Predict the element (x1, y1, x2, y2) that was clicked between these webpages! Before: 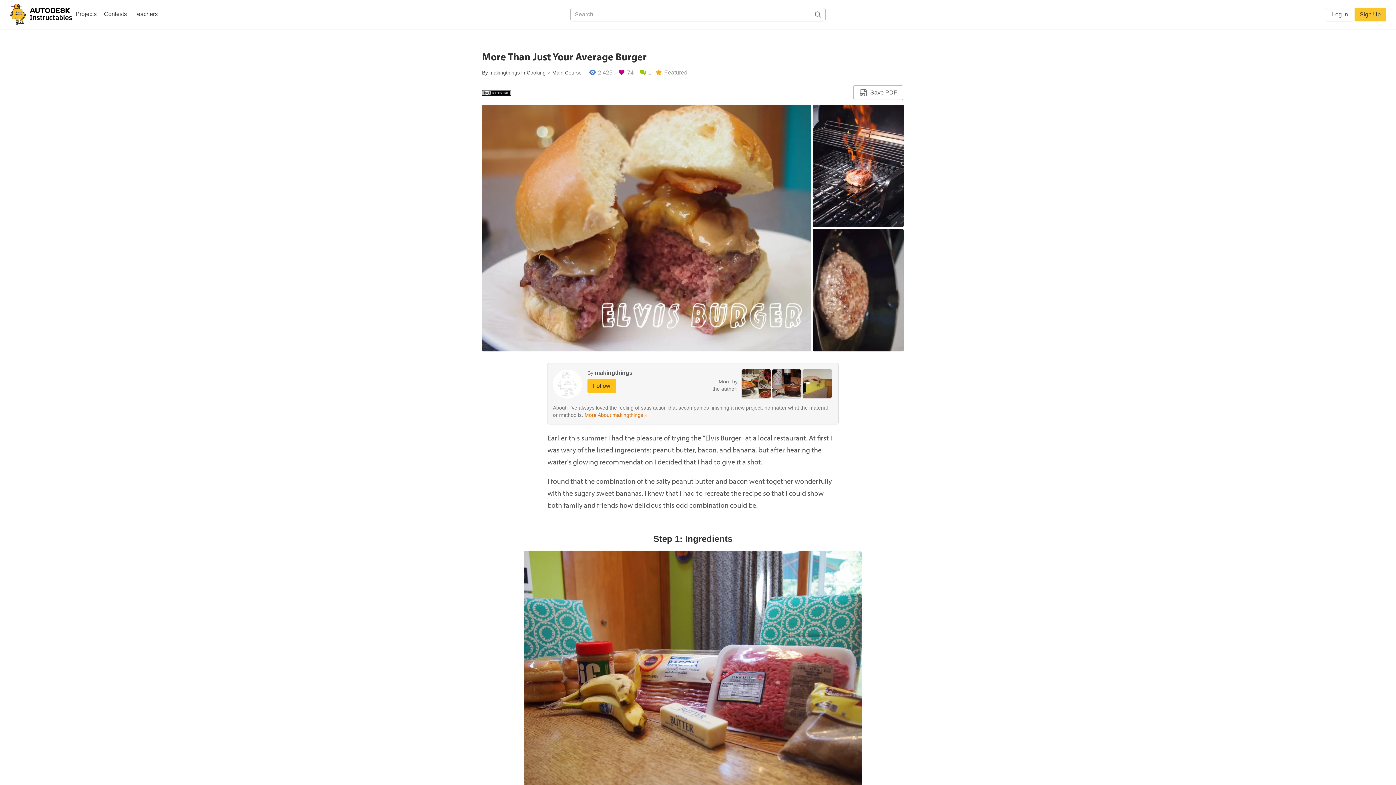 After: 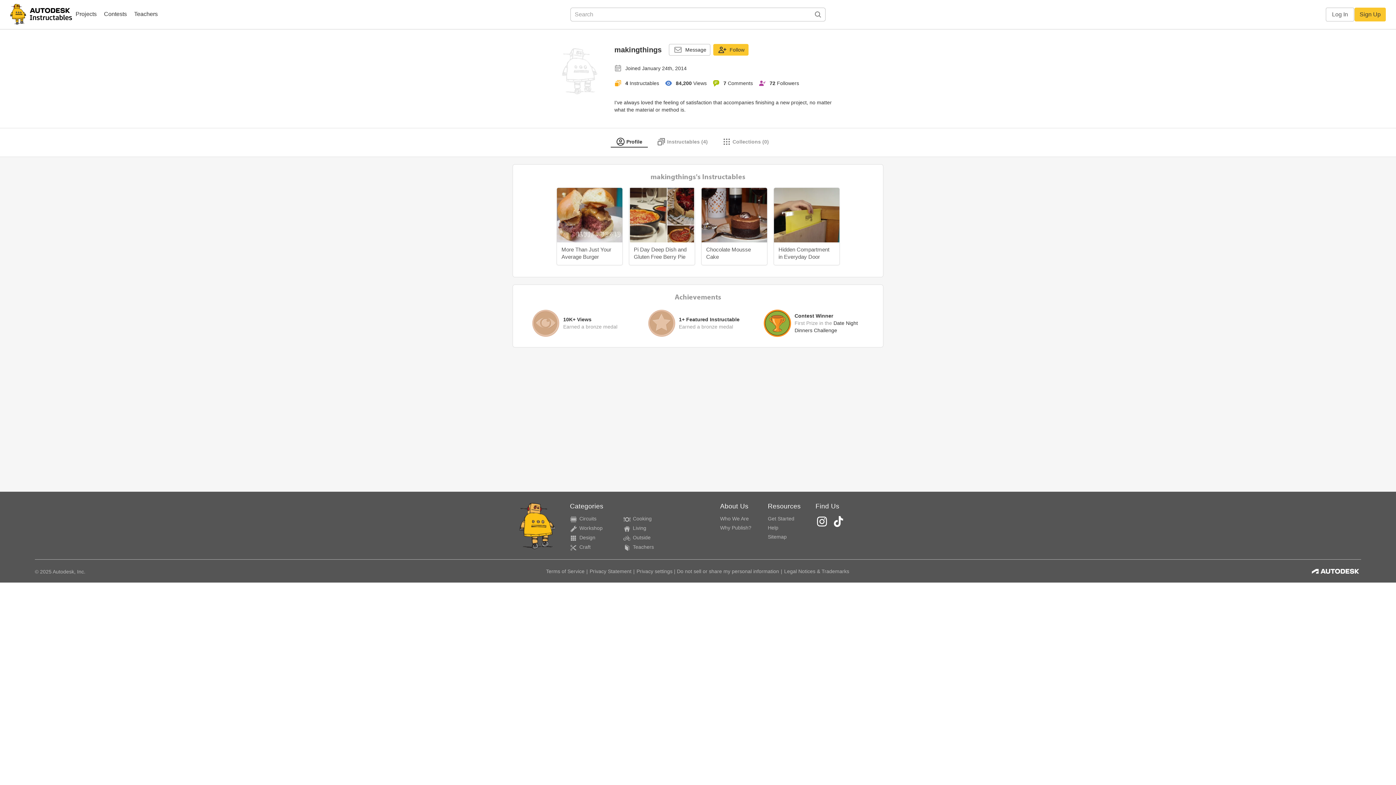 Action: label: makingthings bbox: (489, 69, 520, 75)